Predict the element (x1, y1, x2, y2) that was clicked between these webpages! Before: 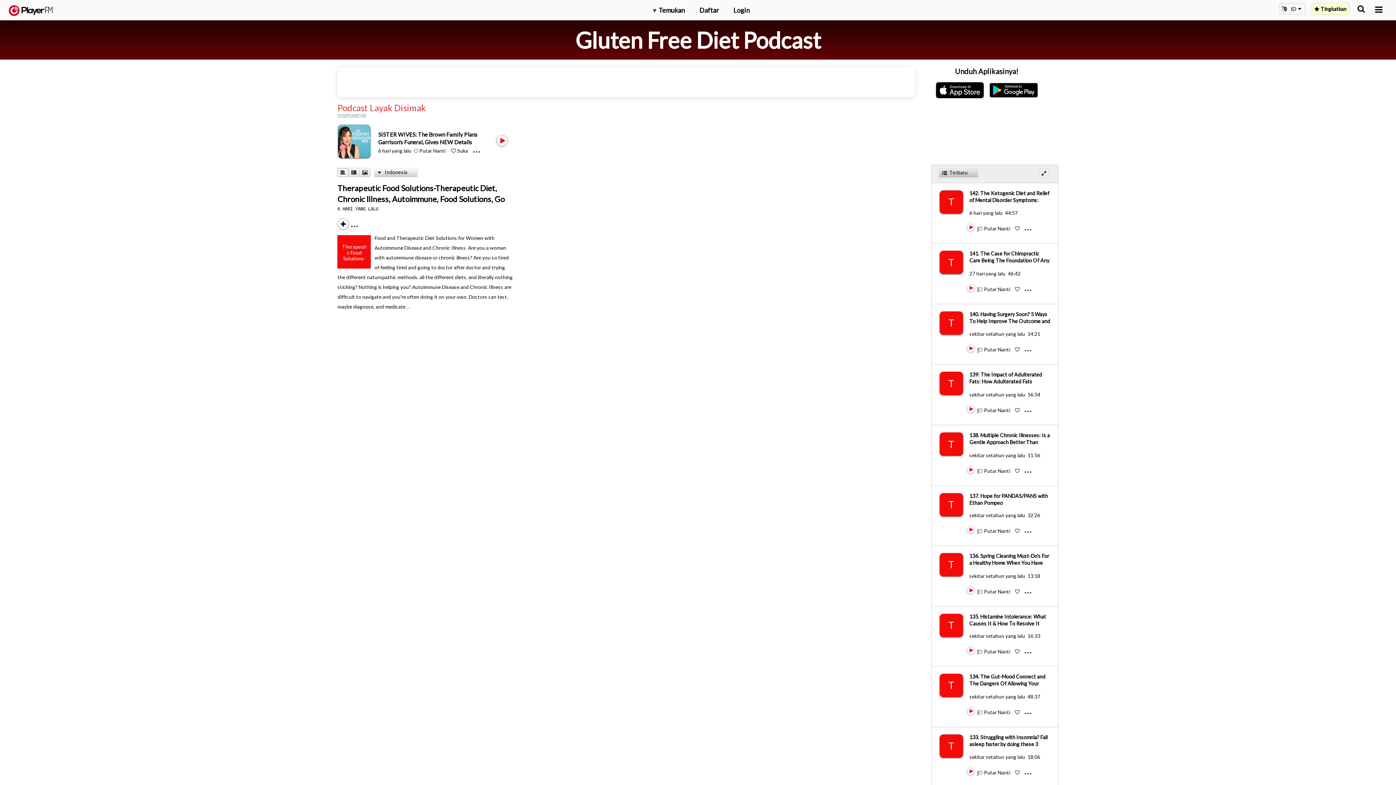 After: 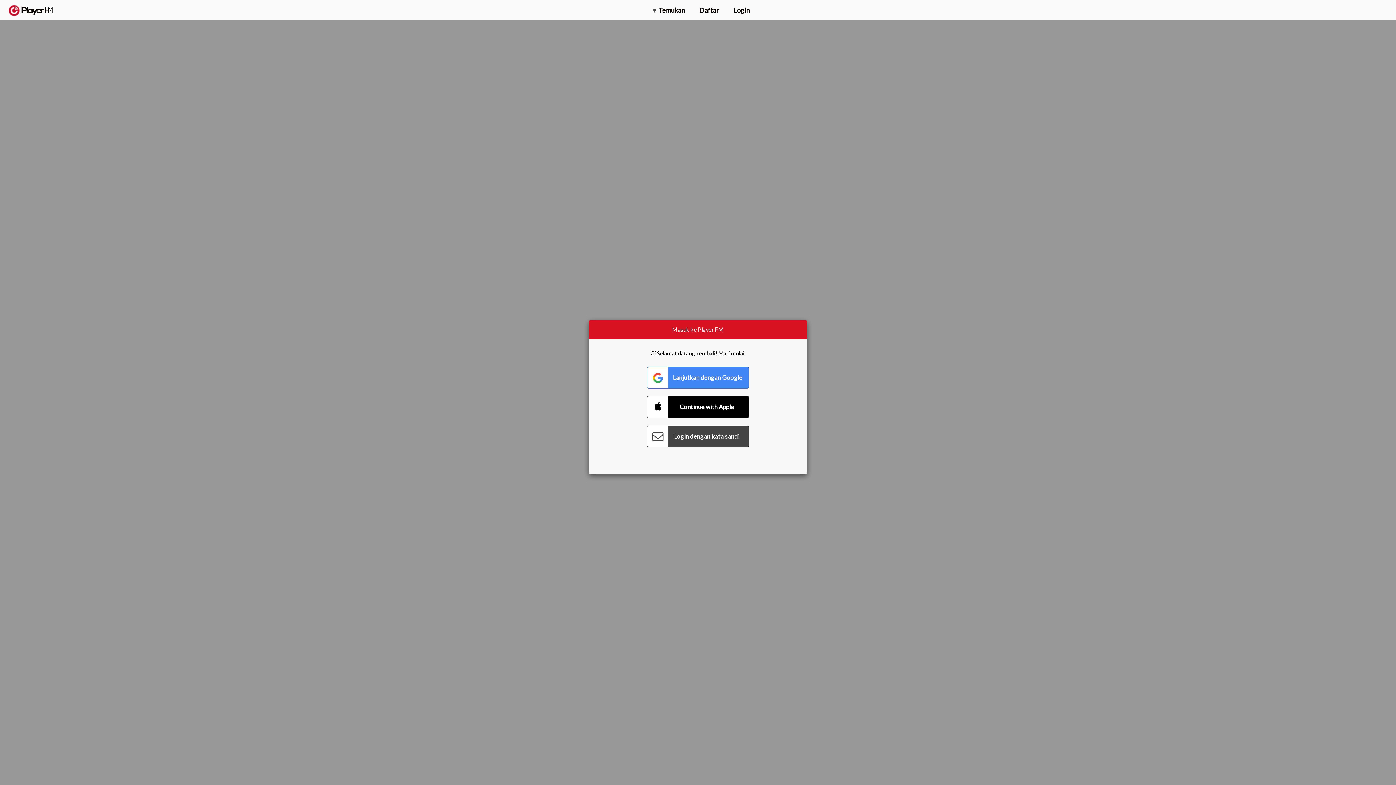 Action: label: T bbox: (939, 552, 969, 576)